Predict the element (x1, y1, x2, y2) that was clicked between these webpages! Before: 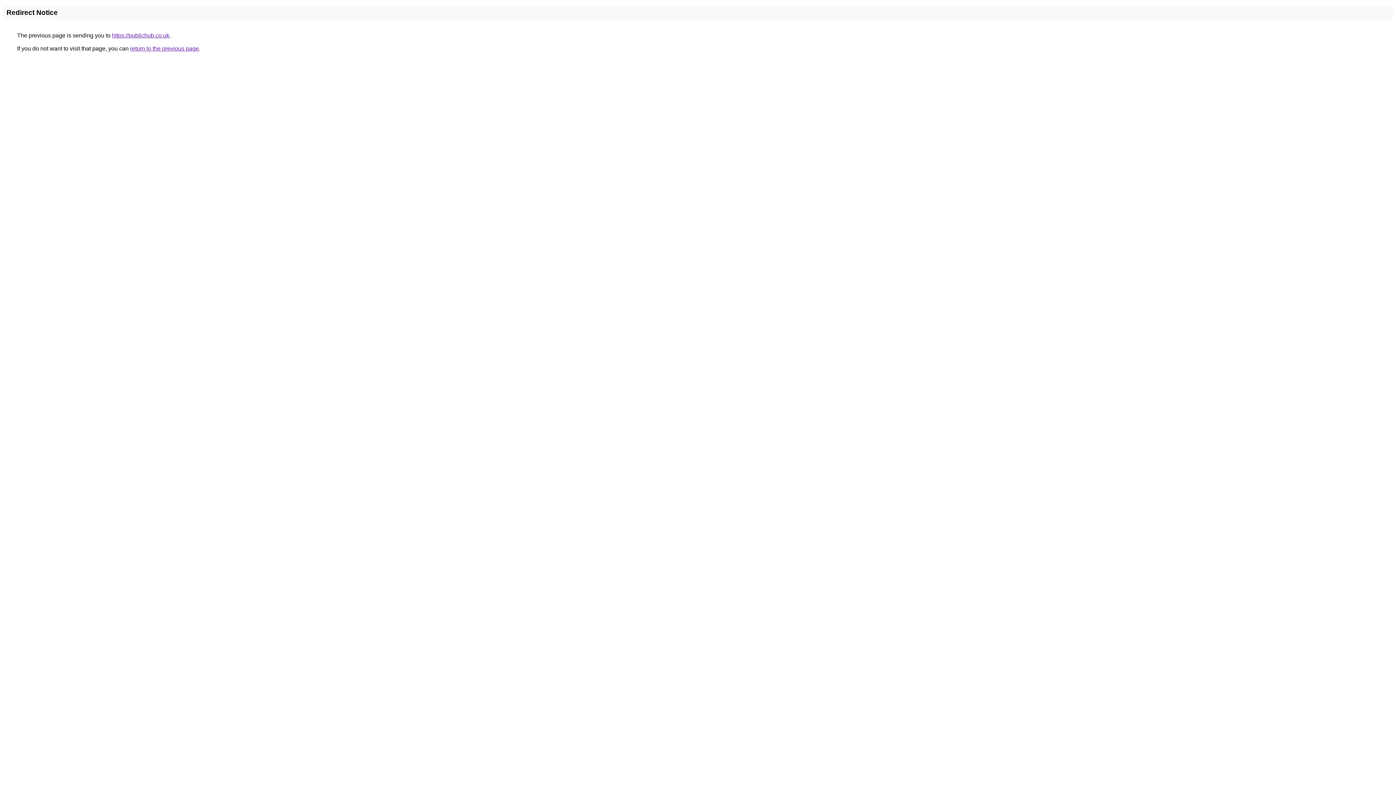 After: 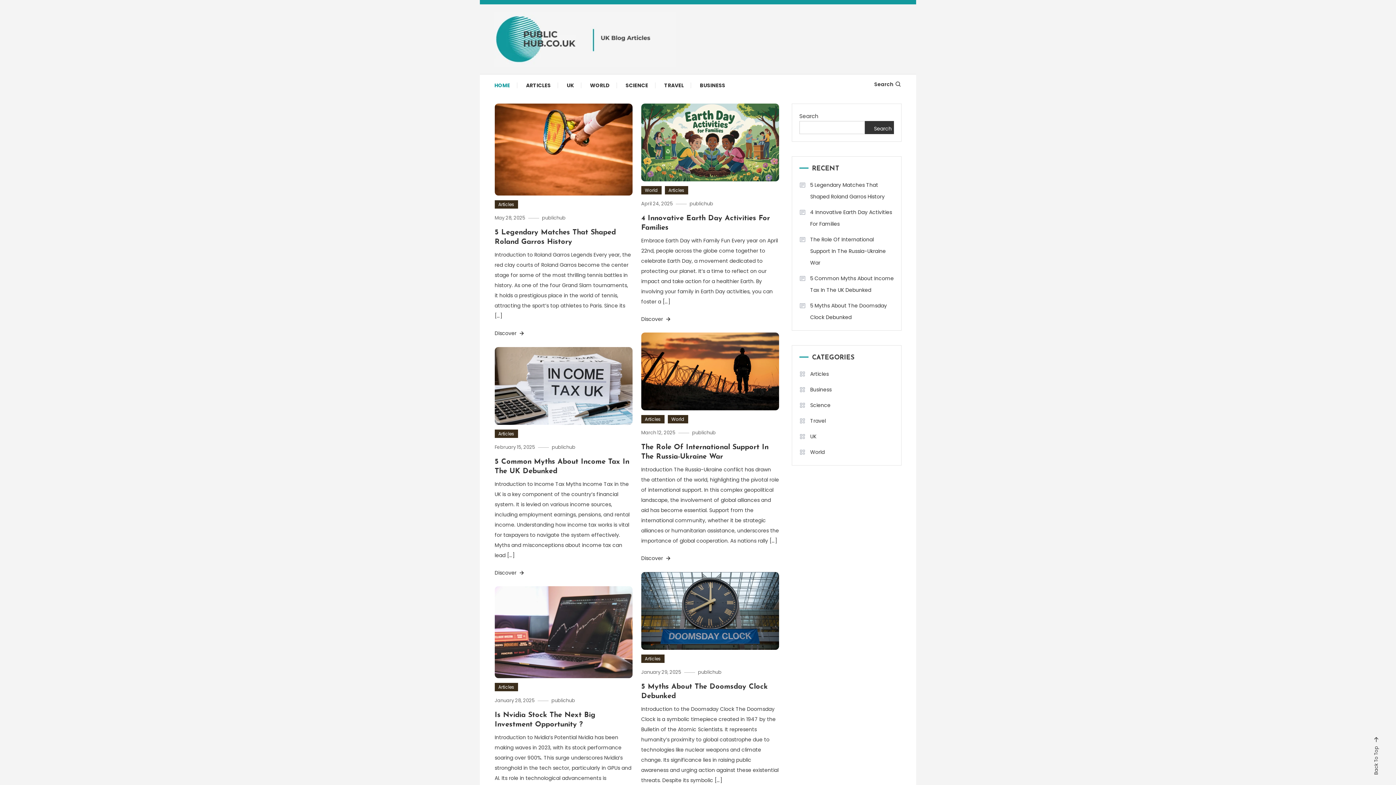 Action: bbox: (112, 32, 169, 38) label: https://publichub.co.uk